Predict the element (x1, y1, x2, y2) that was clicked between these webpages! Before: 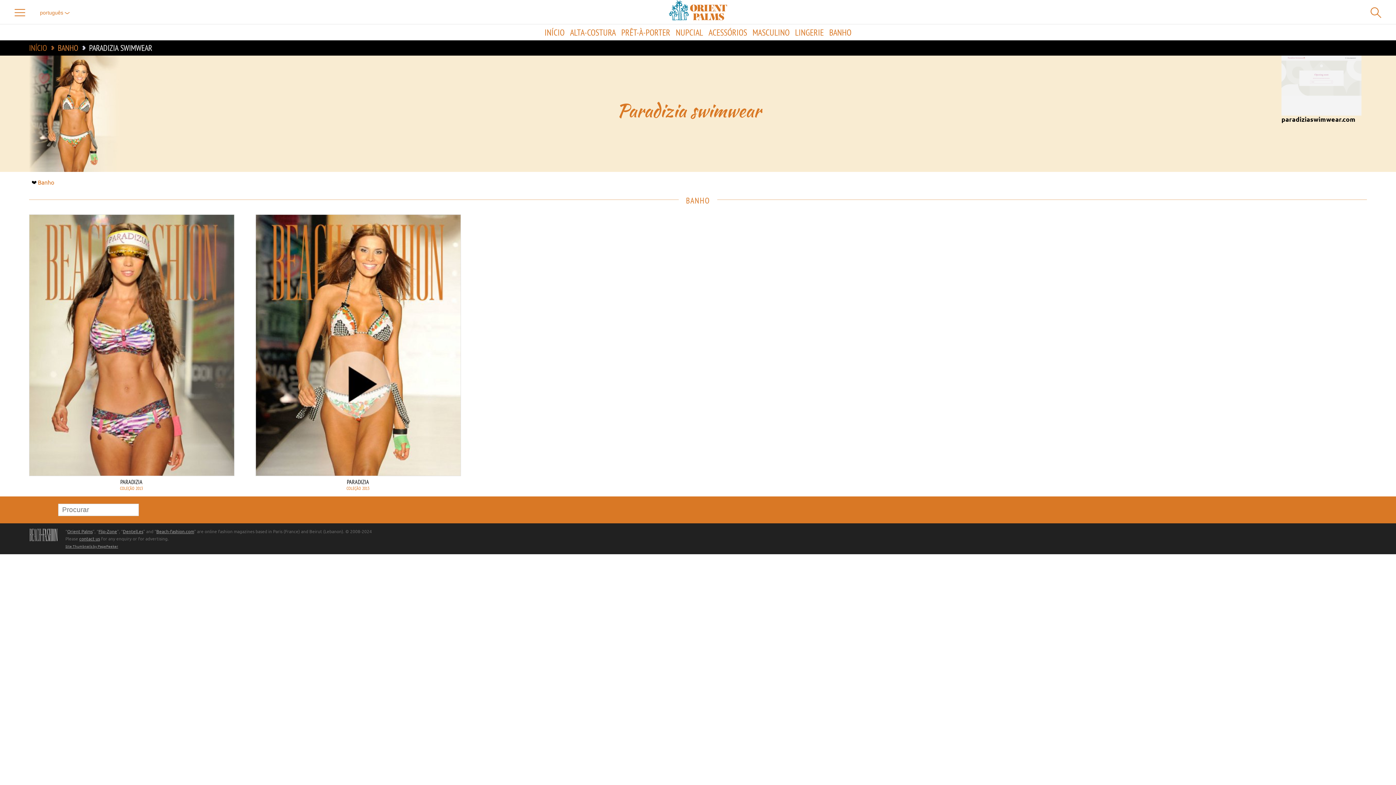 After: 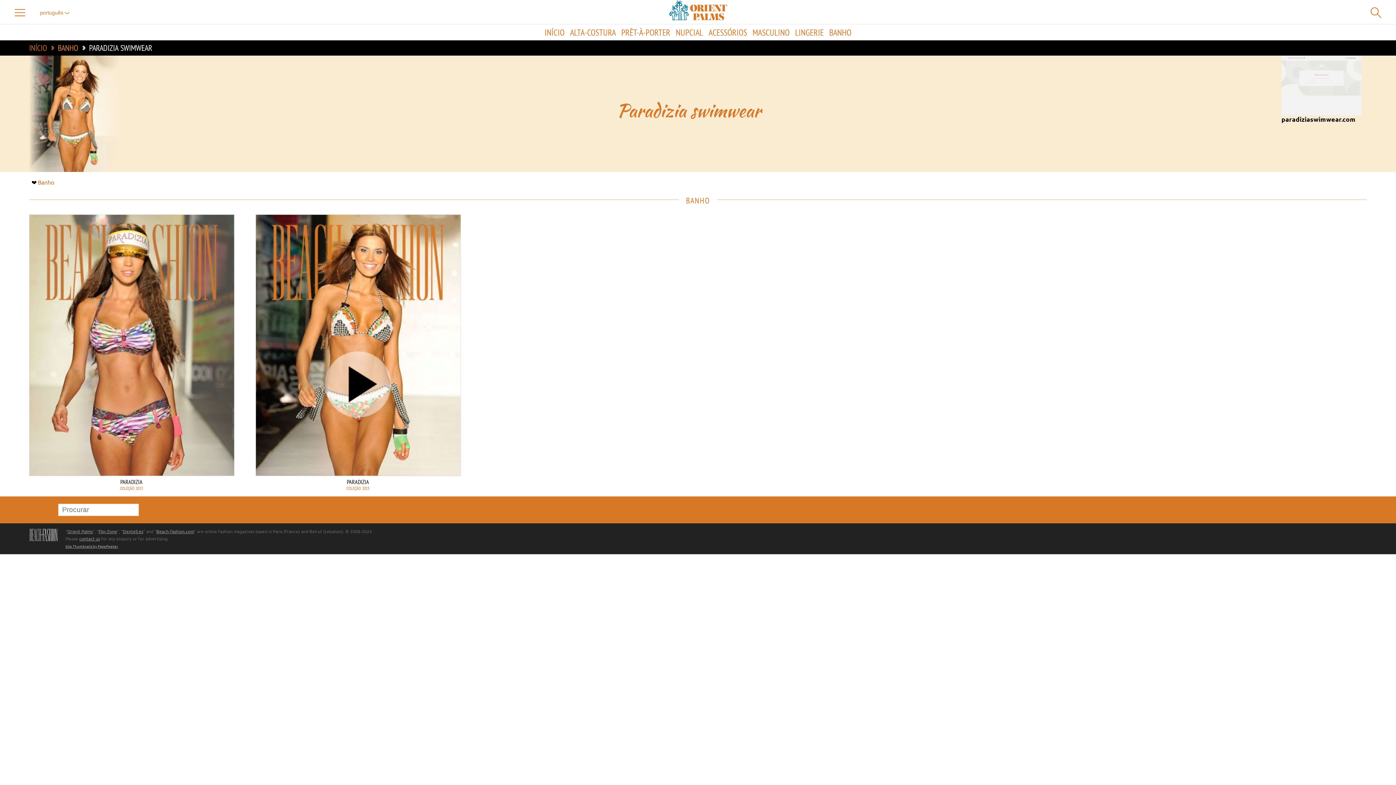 Action: label: Site Thumbnails by PagePeeker bbox: (65, 543, 118, 549)